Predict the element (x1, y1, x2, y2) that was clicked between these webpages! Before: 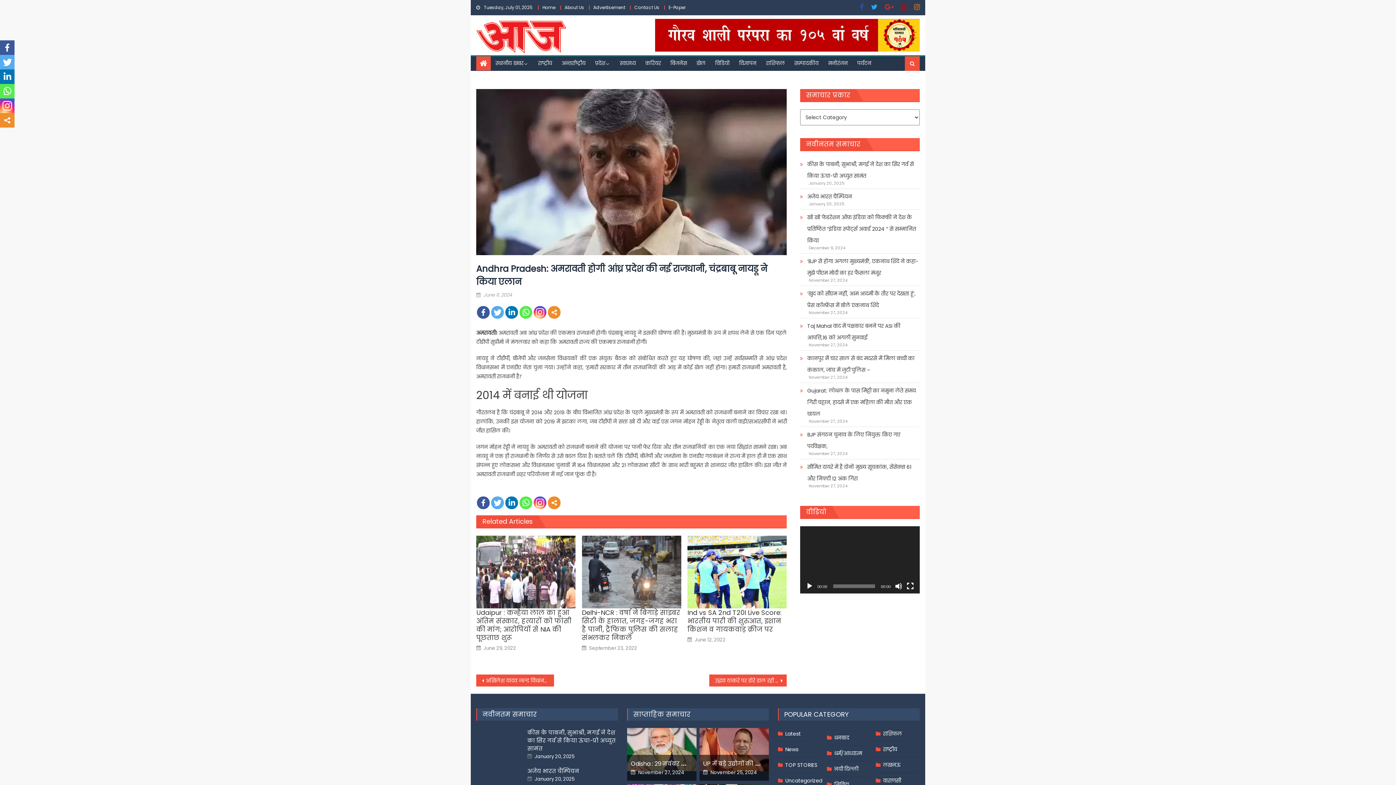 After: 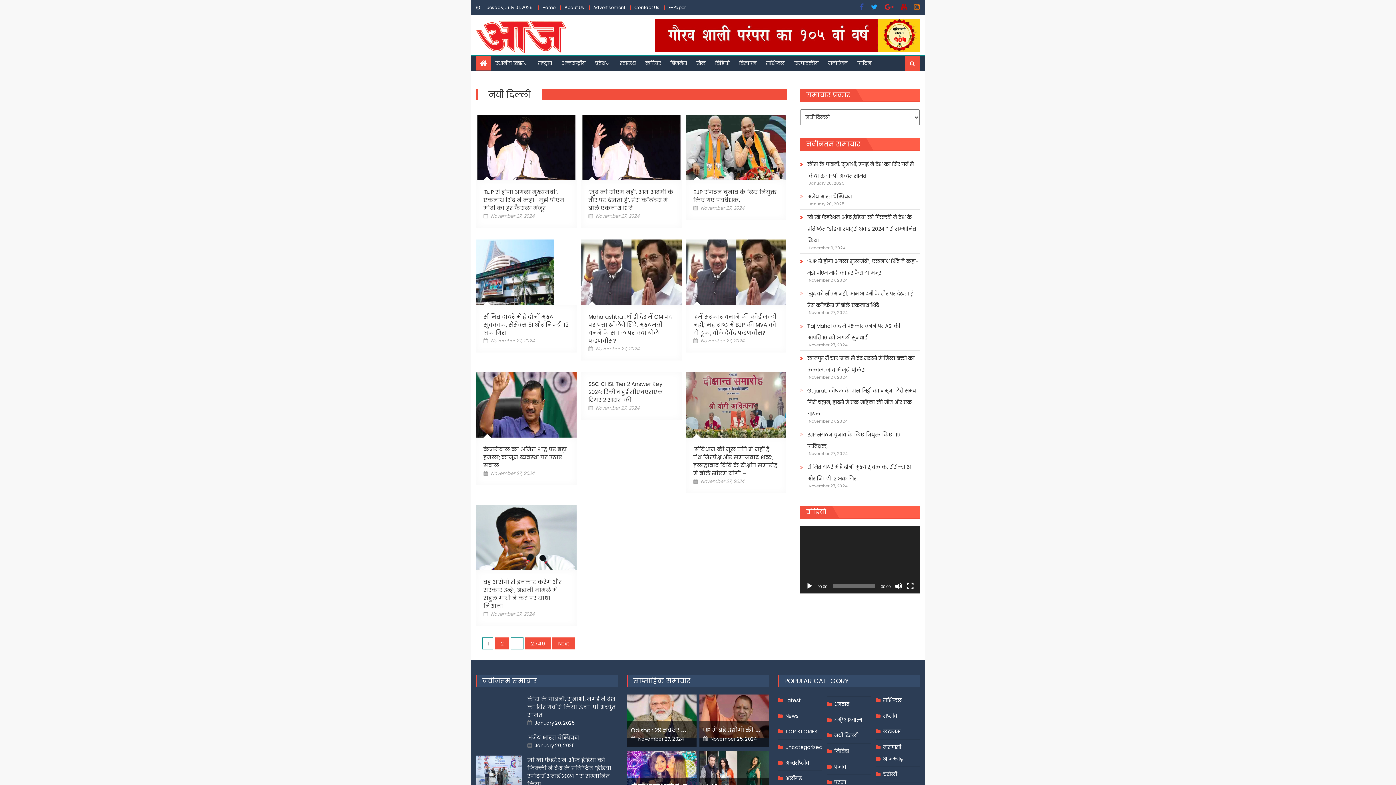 Action: bbox: (827, 763, 858, 775) label: नयी दिल्ली